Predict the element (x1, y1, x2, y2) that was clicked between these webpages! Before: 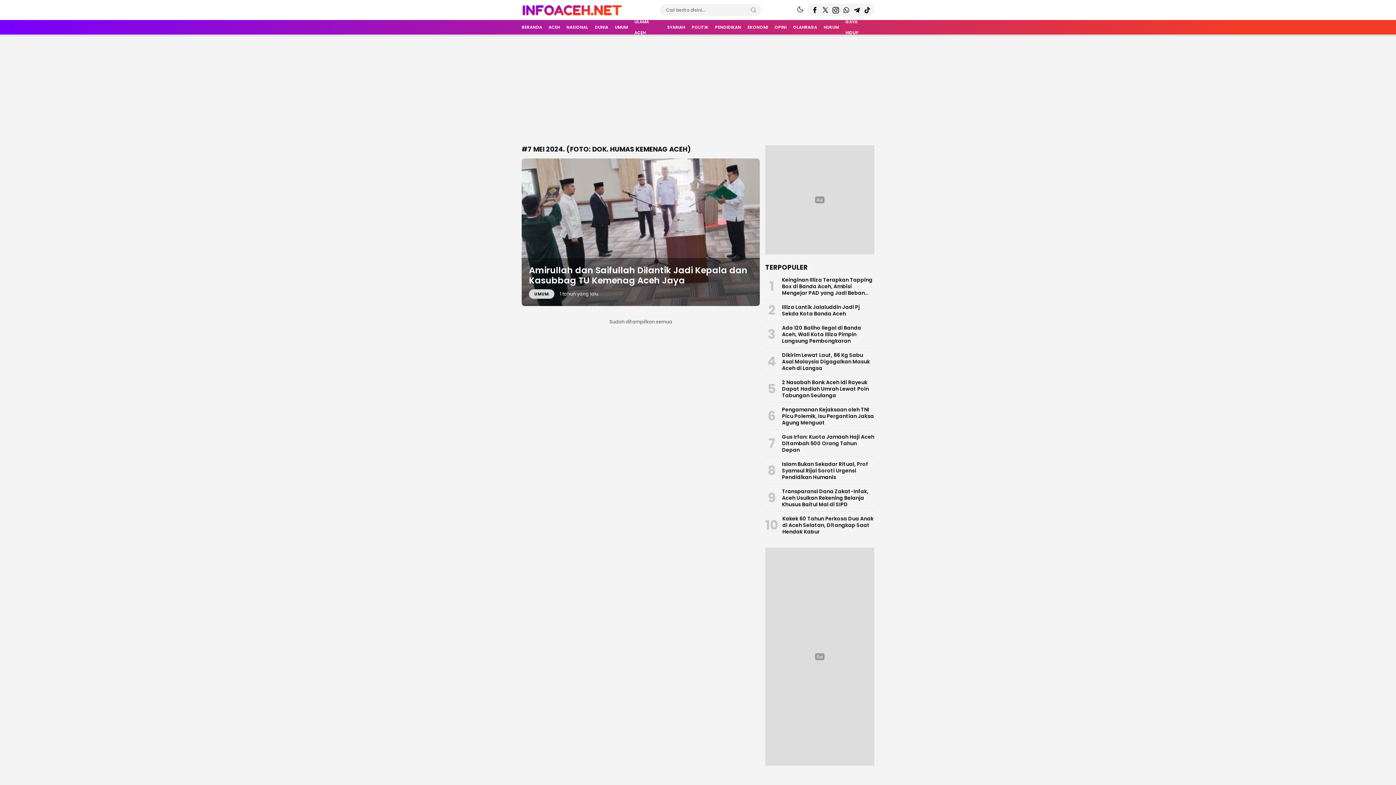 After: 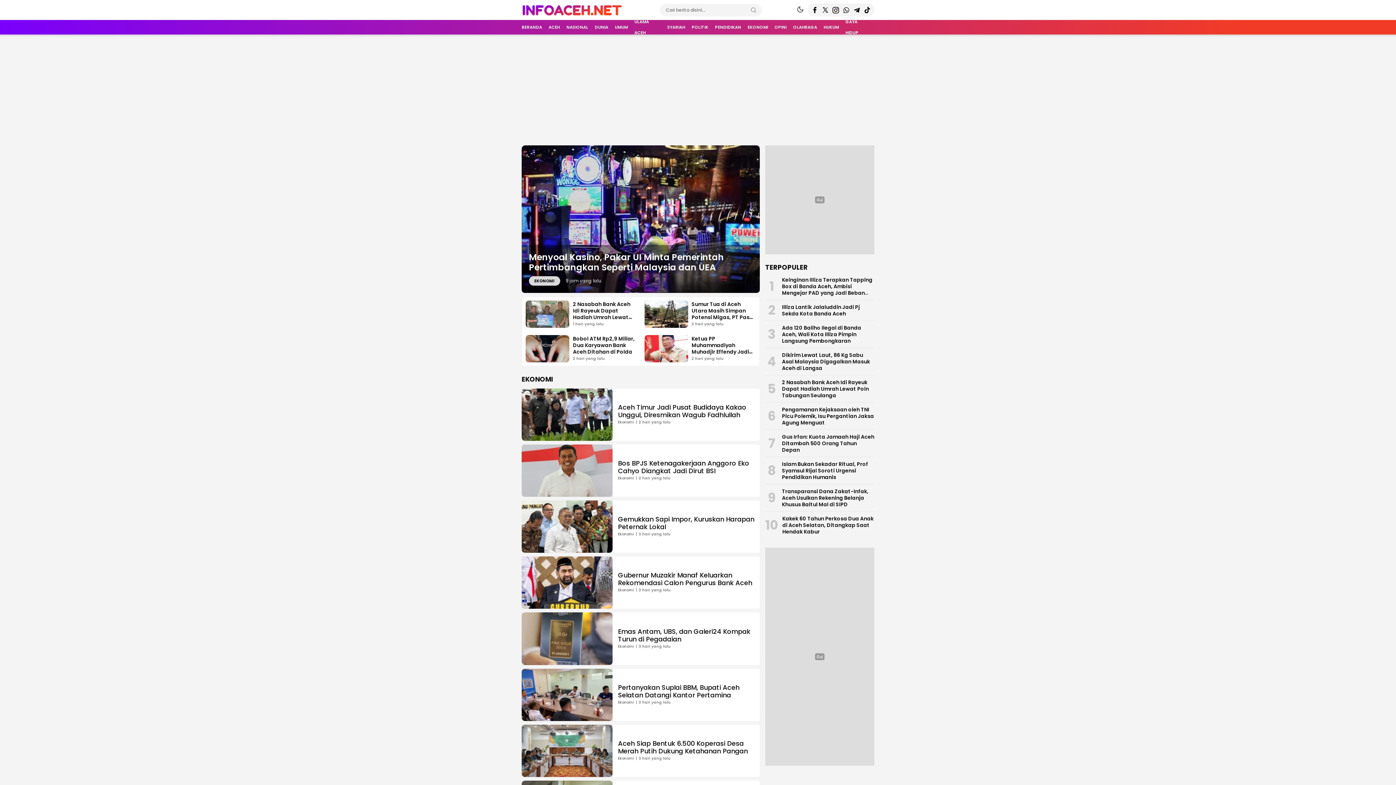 Action: label: EKONOMI bbox: (744, 20, 771, 34)